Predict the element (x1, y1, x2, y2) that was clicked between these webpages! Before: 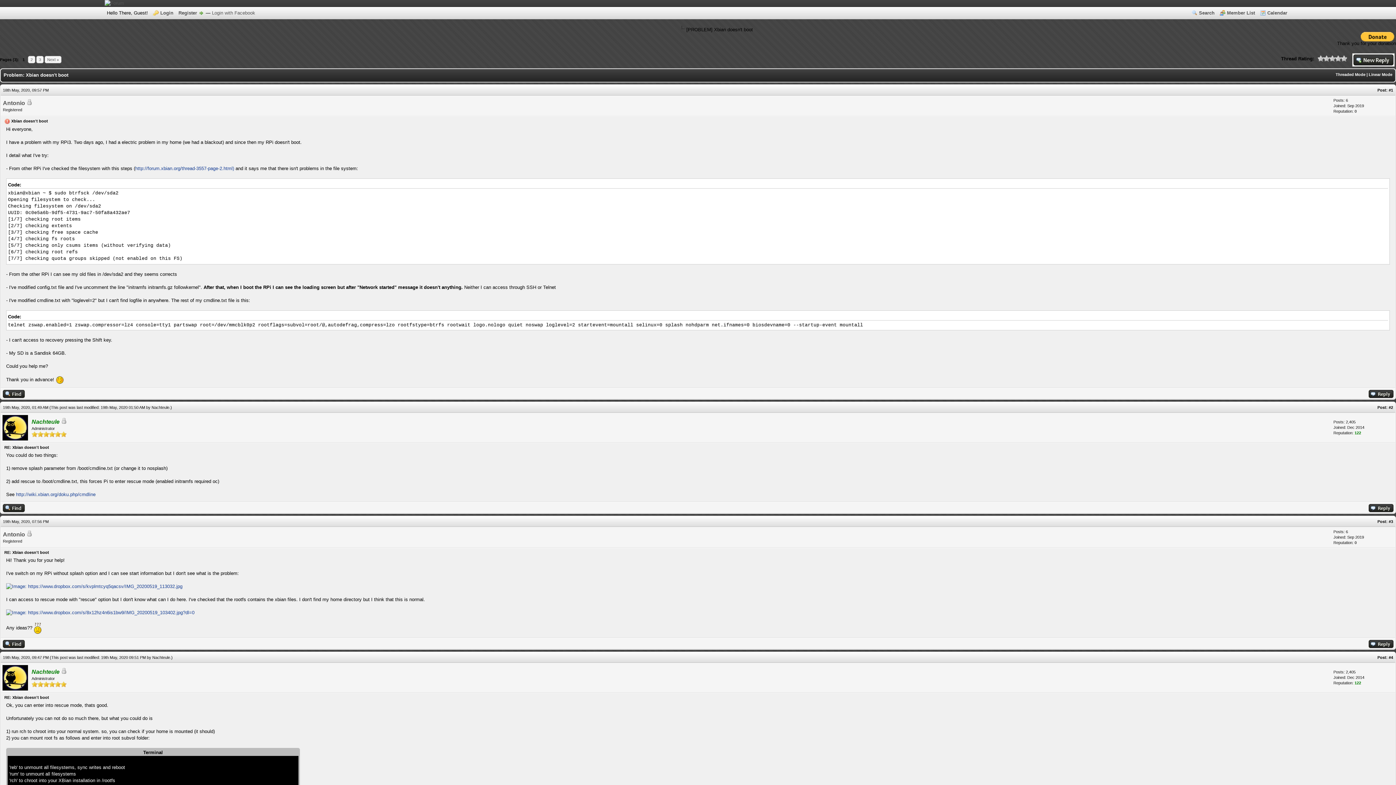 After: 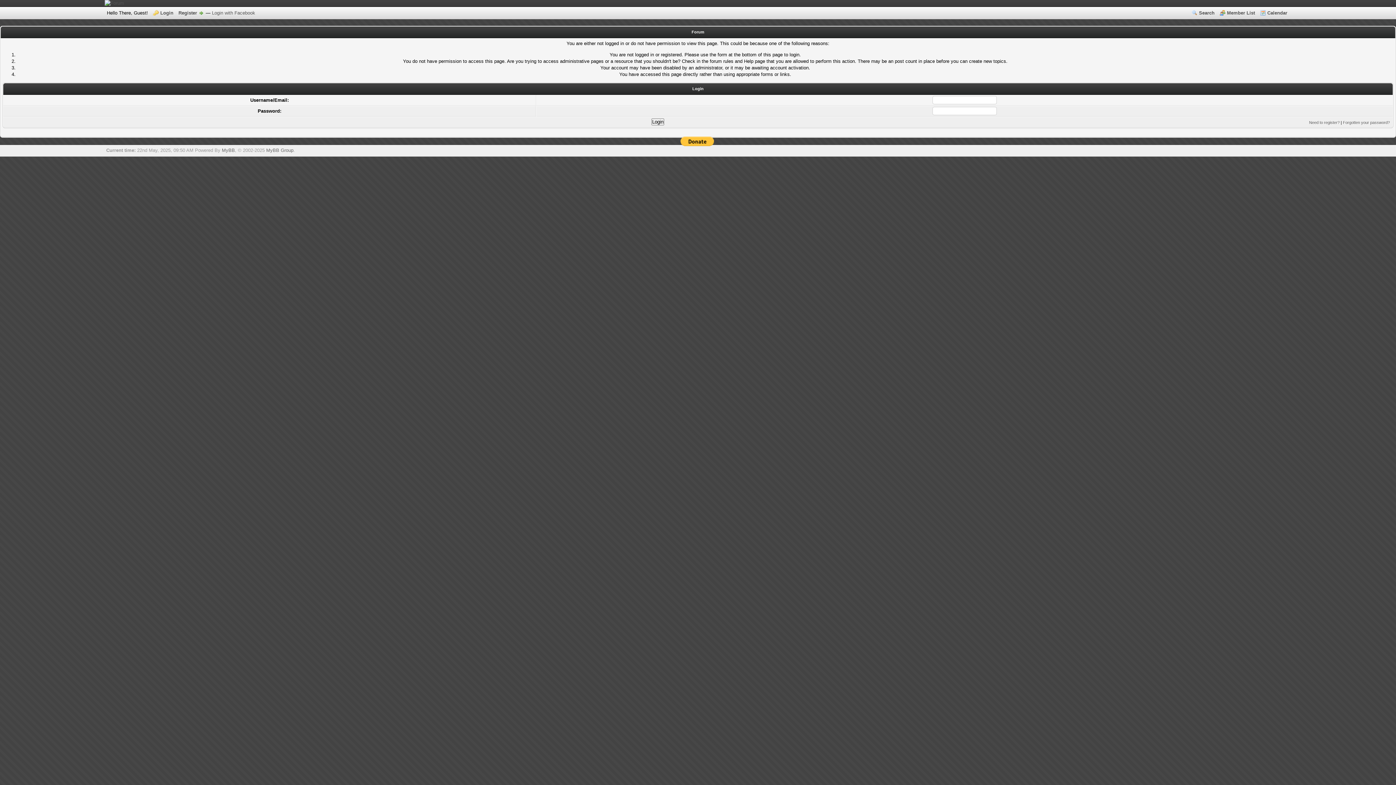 Action: bbox: (1354, 540, 1357, 545) label: 0